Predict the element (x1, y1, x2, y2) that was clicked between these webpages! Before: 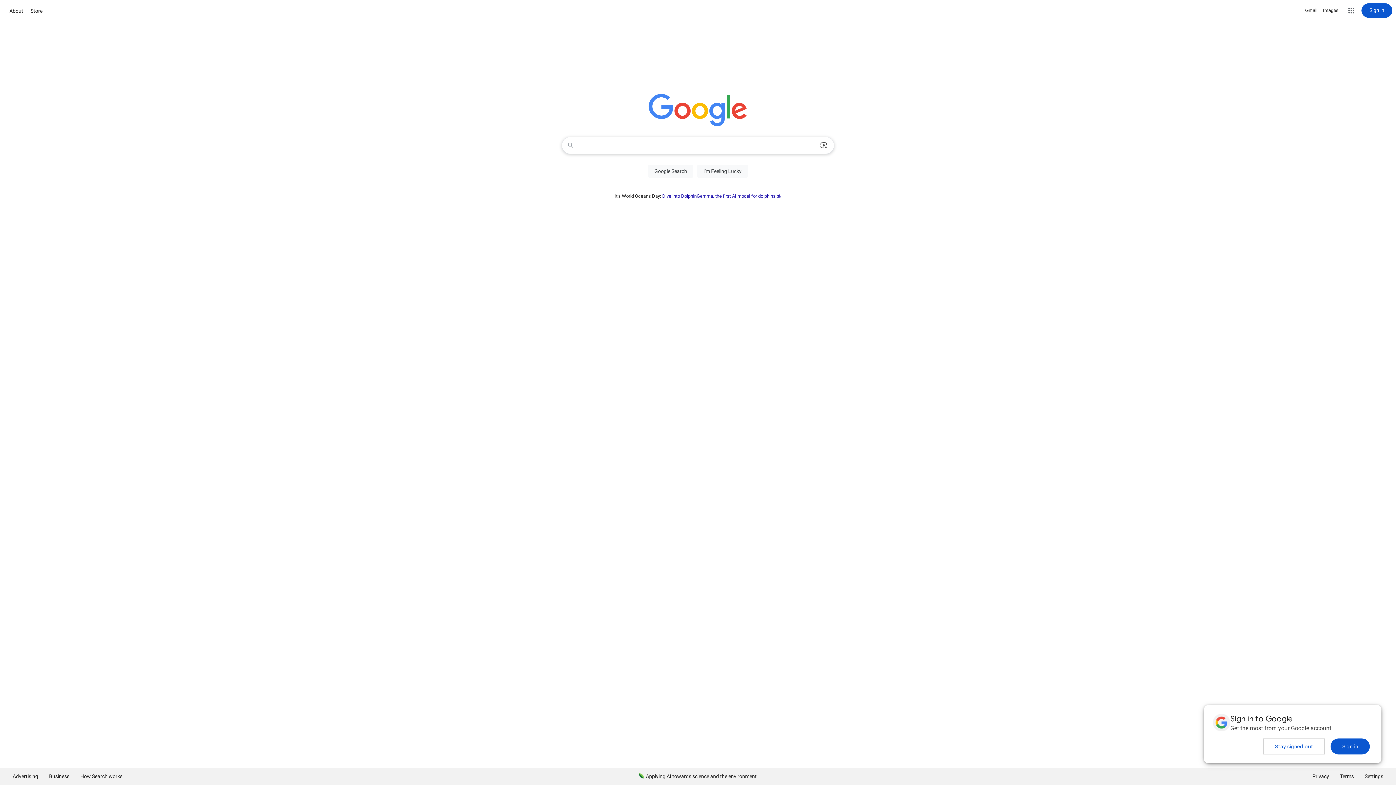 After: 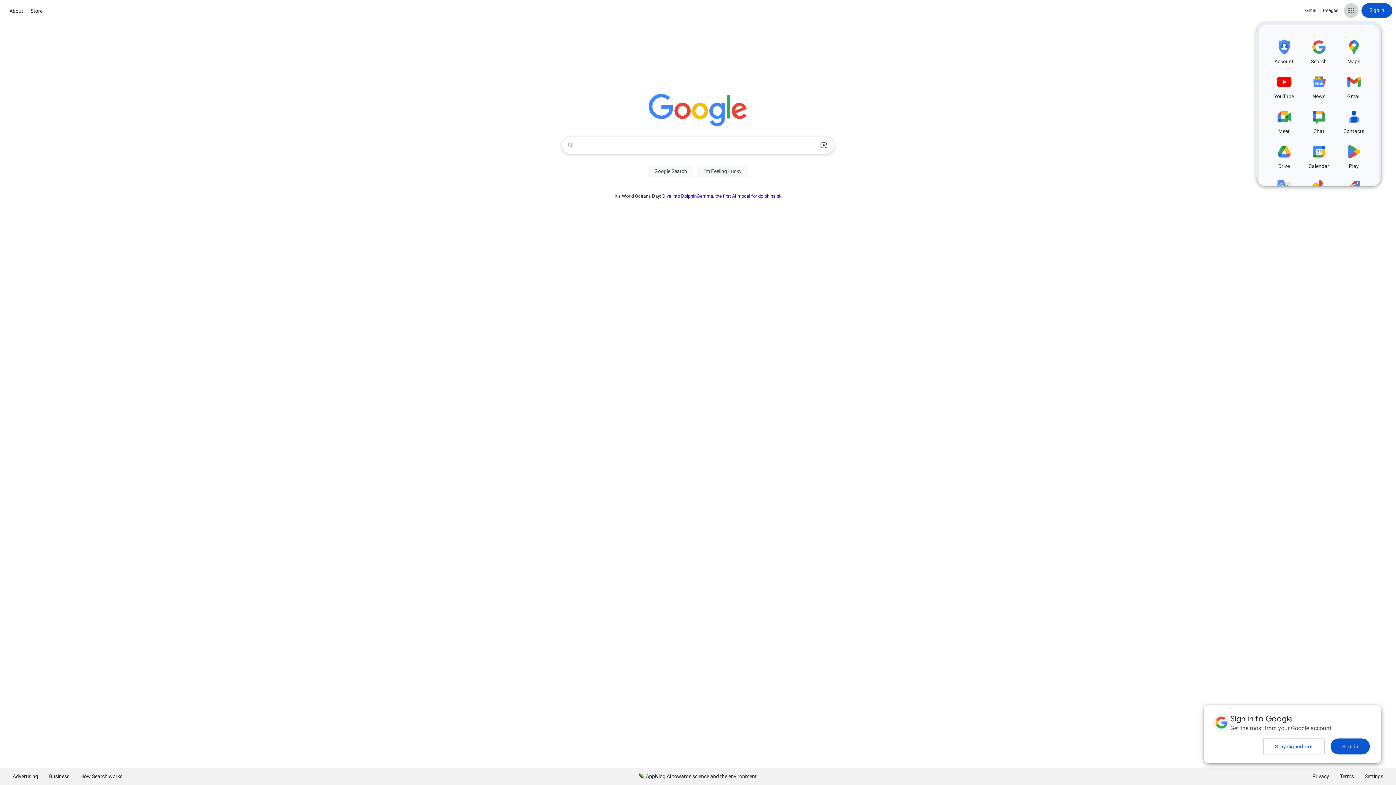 Action: label: Google apps bbox: (1344, 3, 1358, 17)